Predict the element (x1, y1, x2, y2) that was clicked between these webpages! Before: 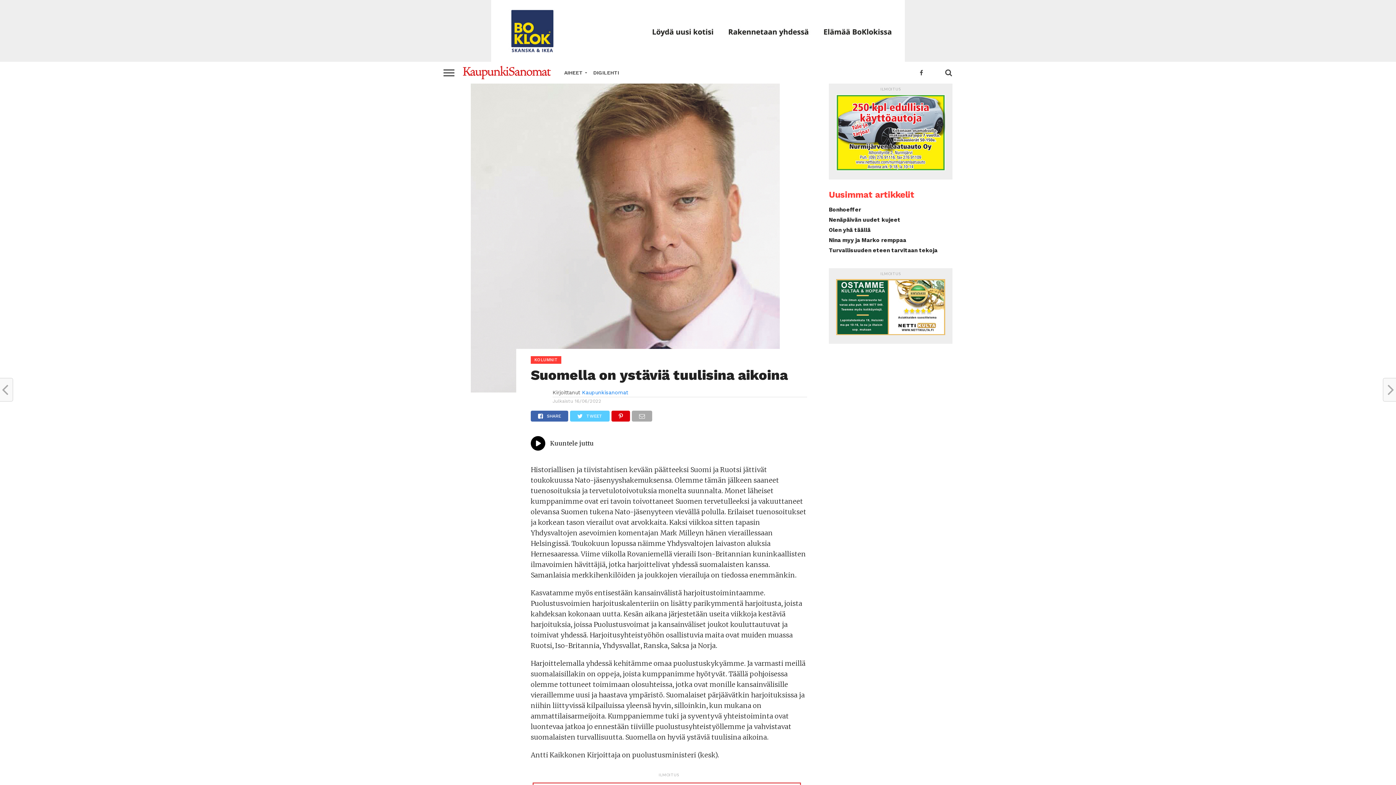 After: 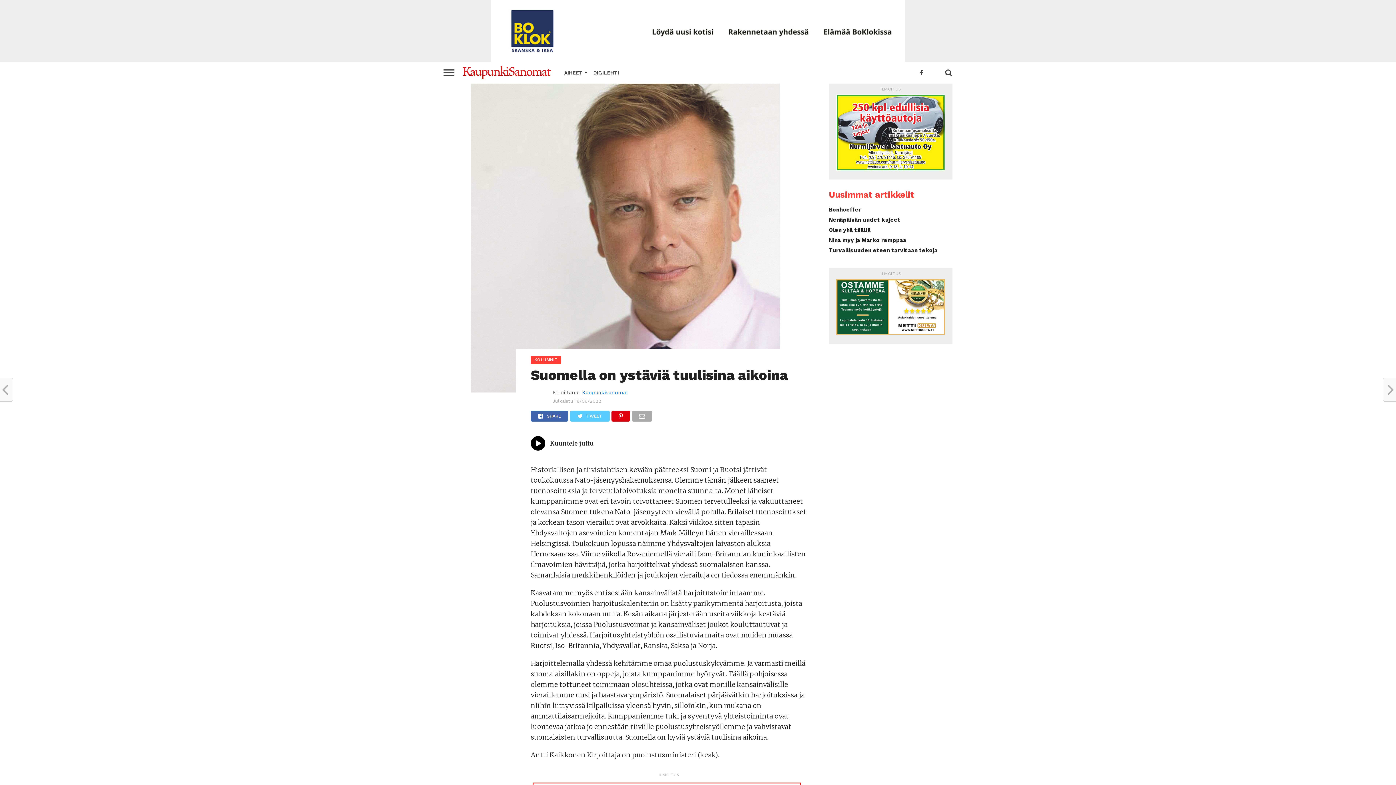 Action: bbox: (836, 165, 945, 172)